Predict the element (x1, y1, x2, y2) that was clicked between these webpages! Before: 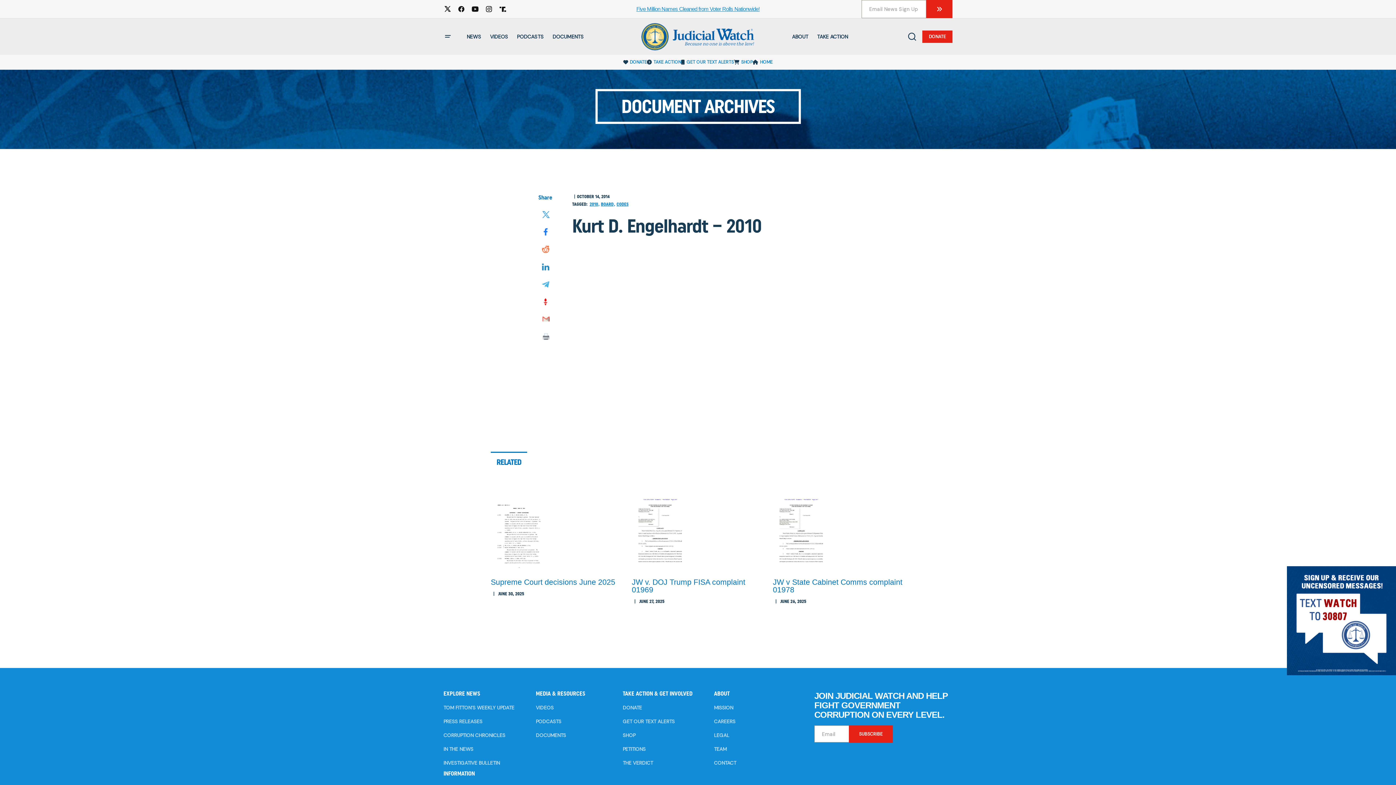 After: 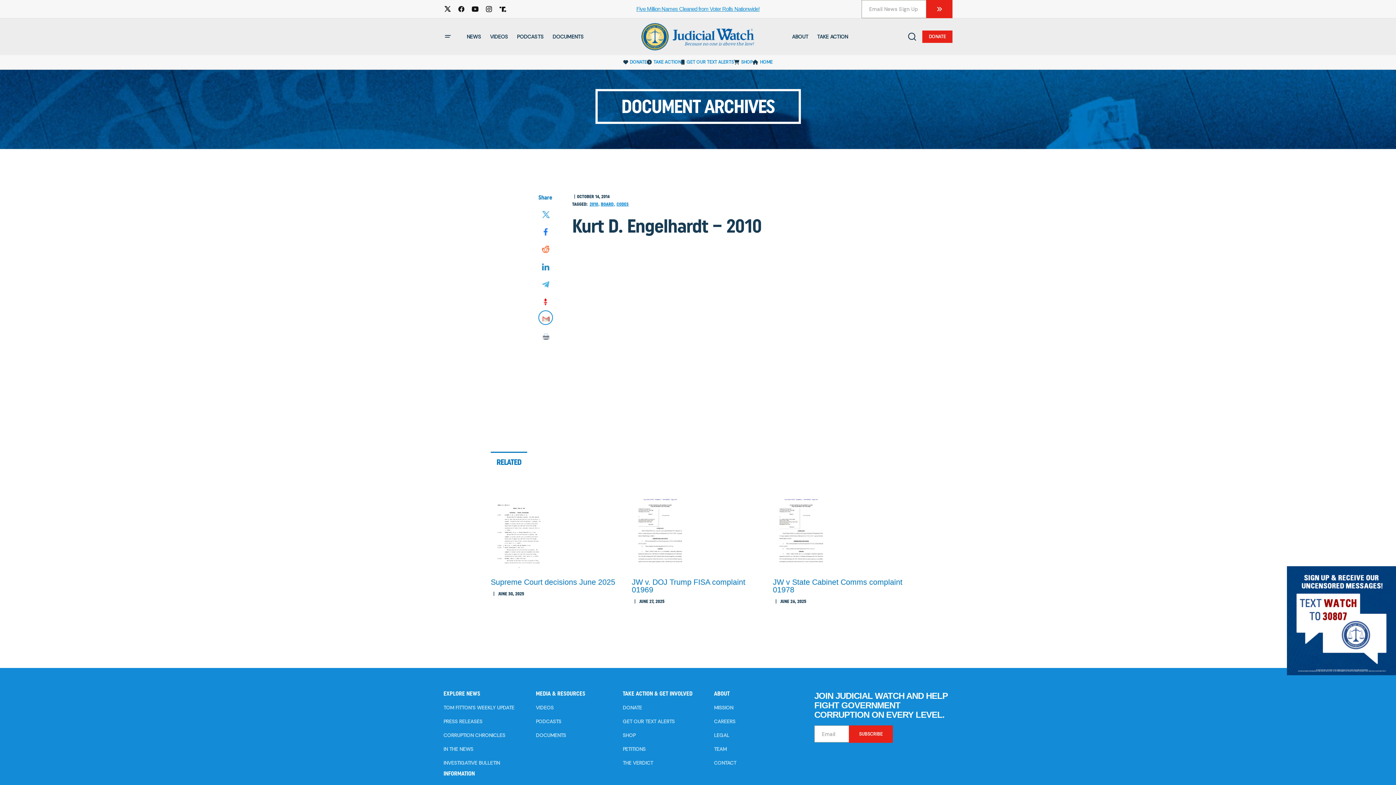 Action: bbox: (538, 313, 553, 324)